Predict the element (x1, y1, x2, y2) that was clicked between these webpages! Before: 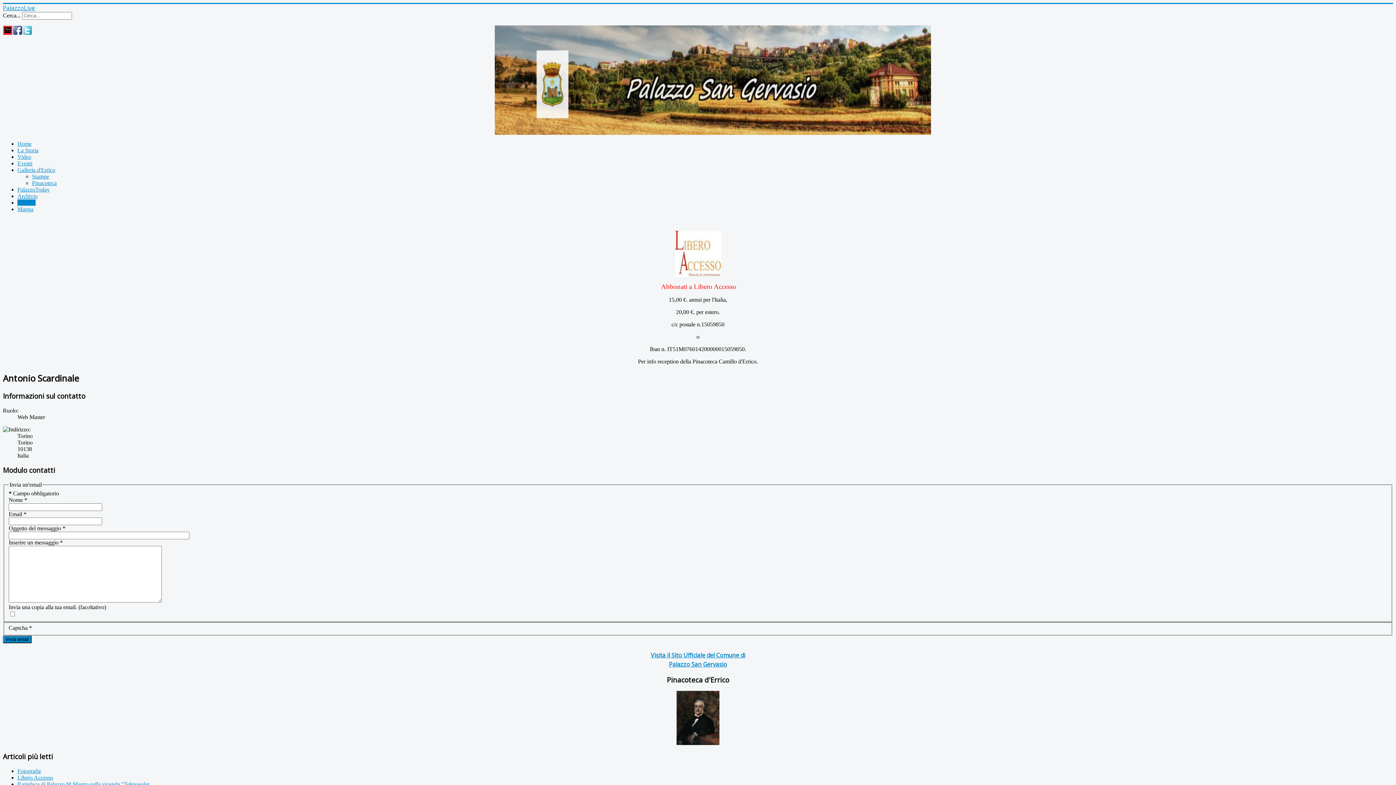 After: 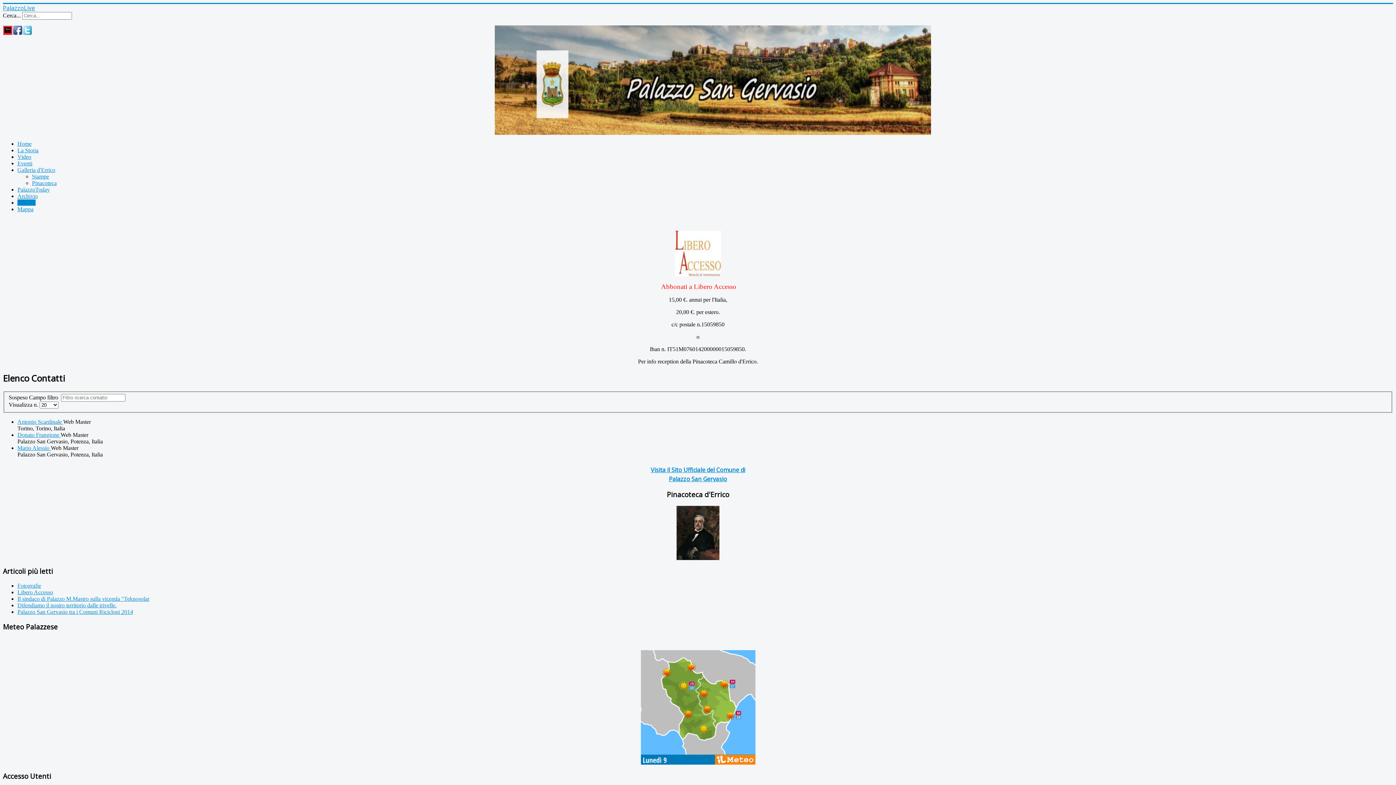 Action: label: Contatti bbox: (17, 199, 35, 205)